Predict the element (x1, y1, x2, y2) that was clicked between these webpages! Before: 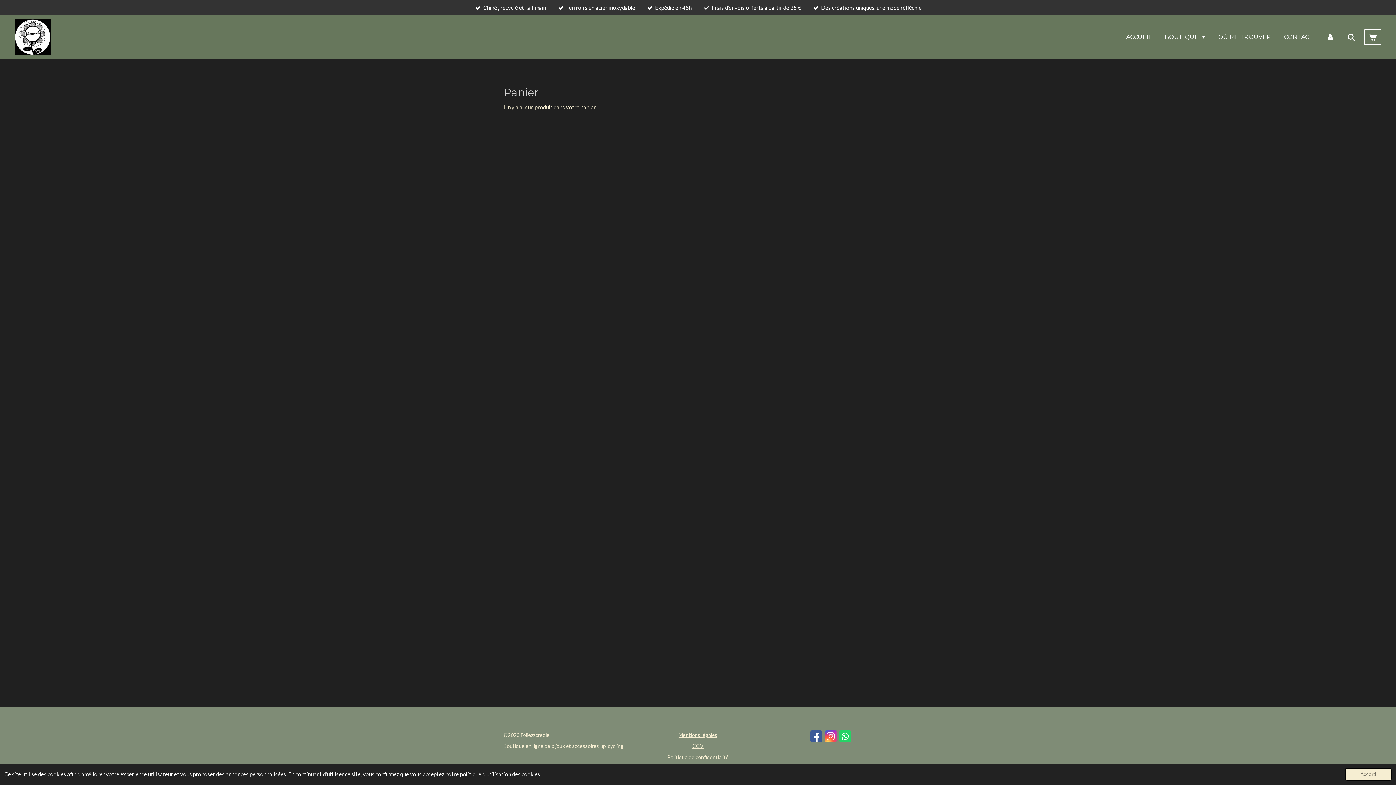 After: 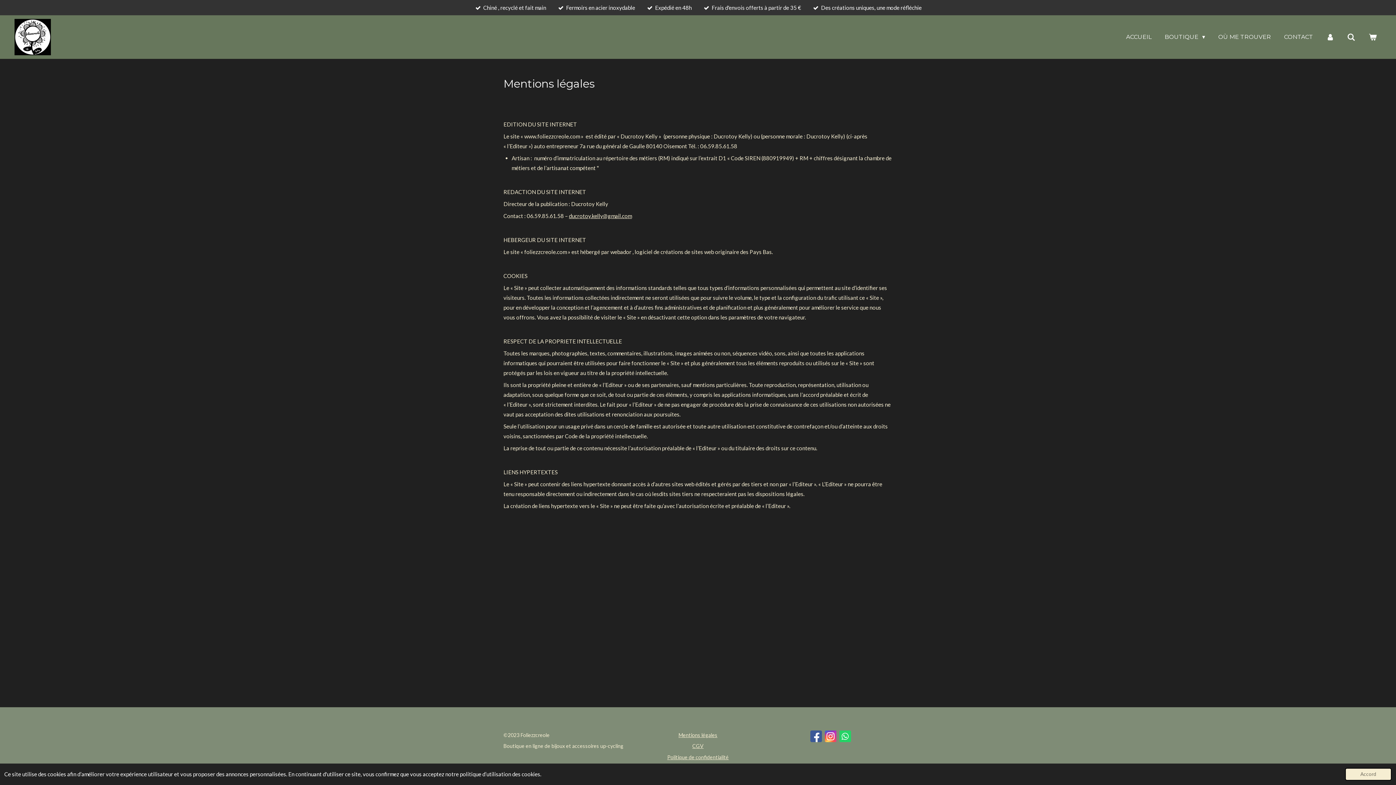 Action: bbox: (678, 732, 717, 738) label: Mentions légales